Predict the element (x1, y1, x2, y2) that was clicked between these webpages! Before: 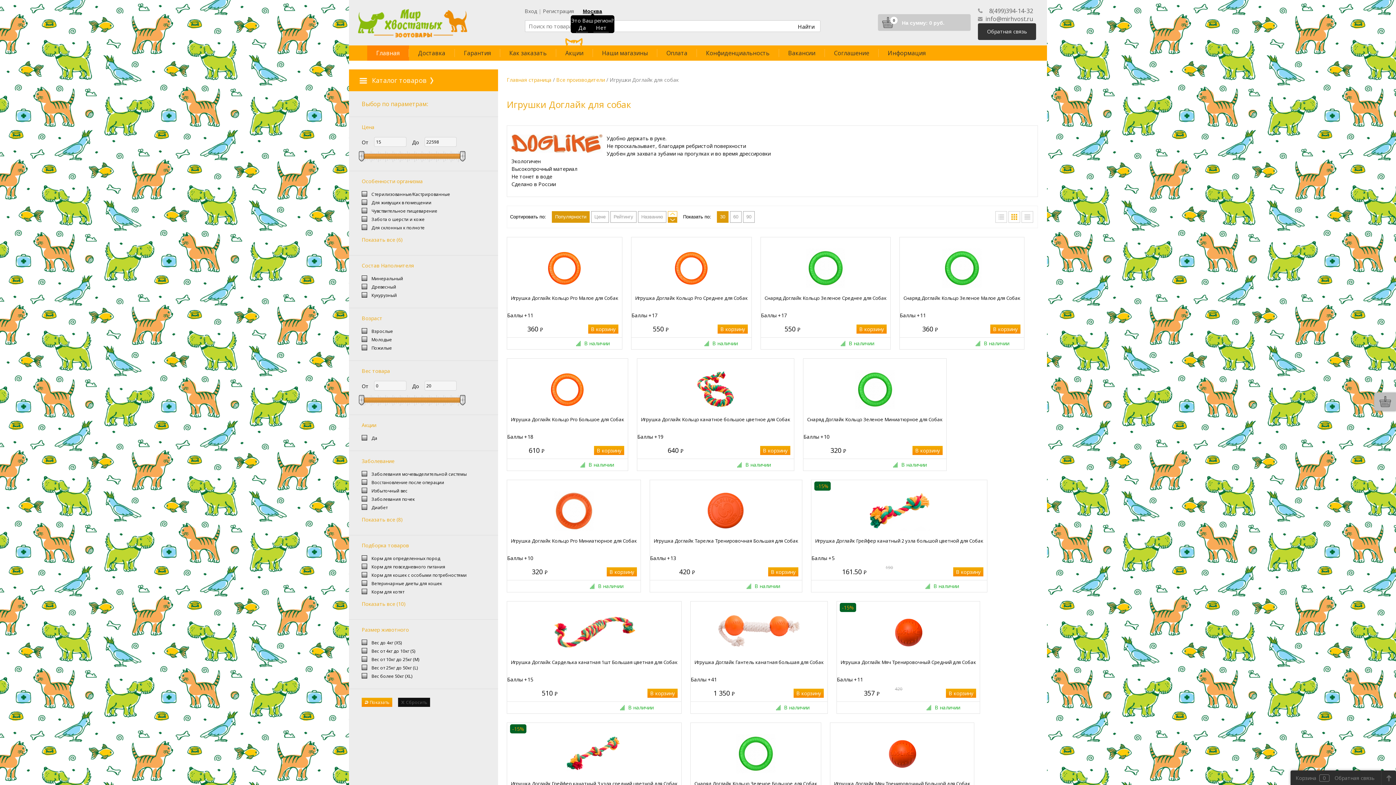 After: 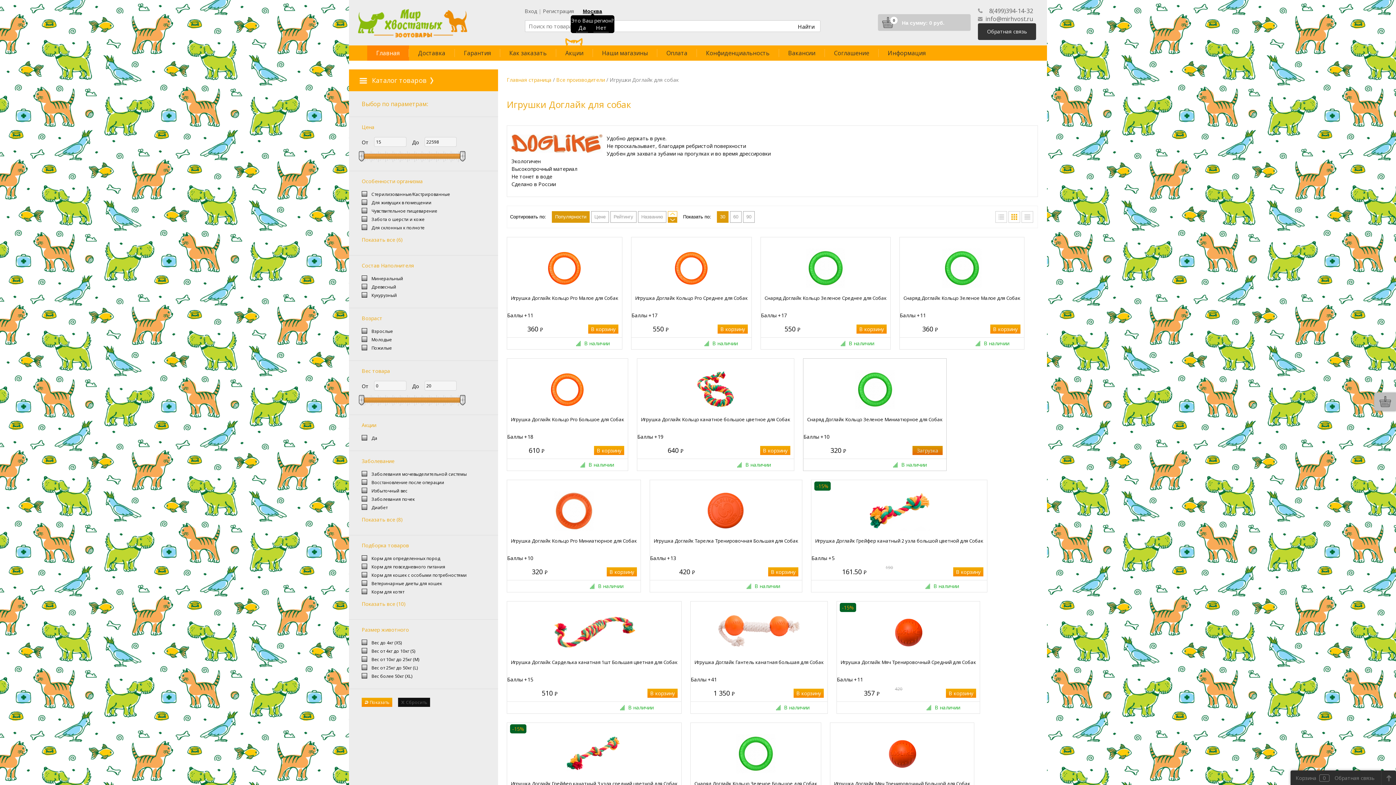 Action: bbox: (912, 446, 942, 455) label: В корзину